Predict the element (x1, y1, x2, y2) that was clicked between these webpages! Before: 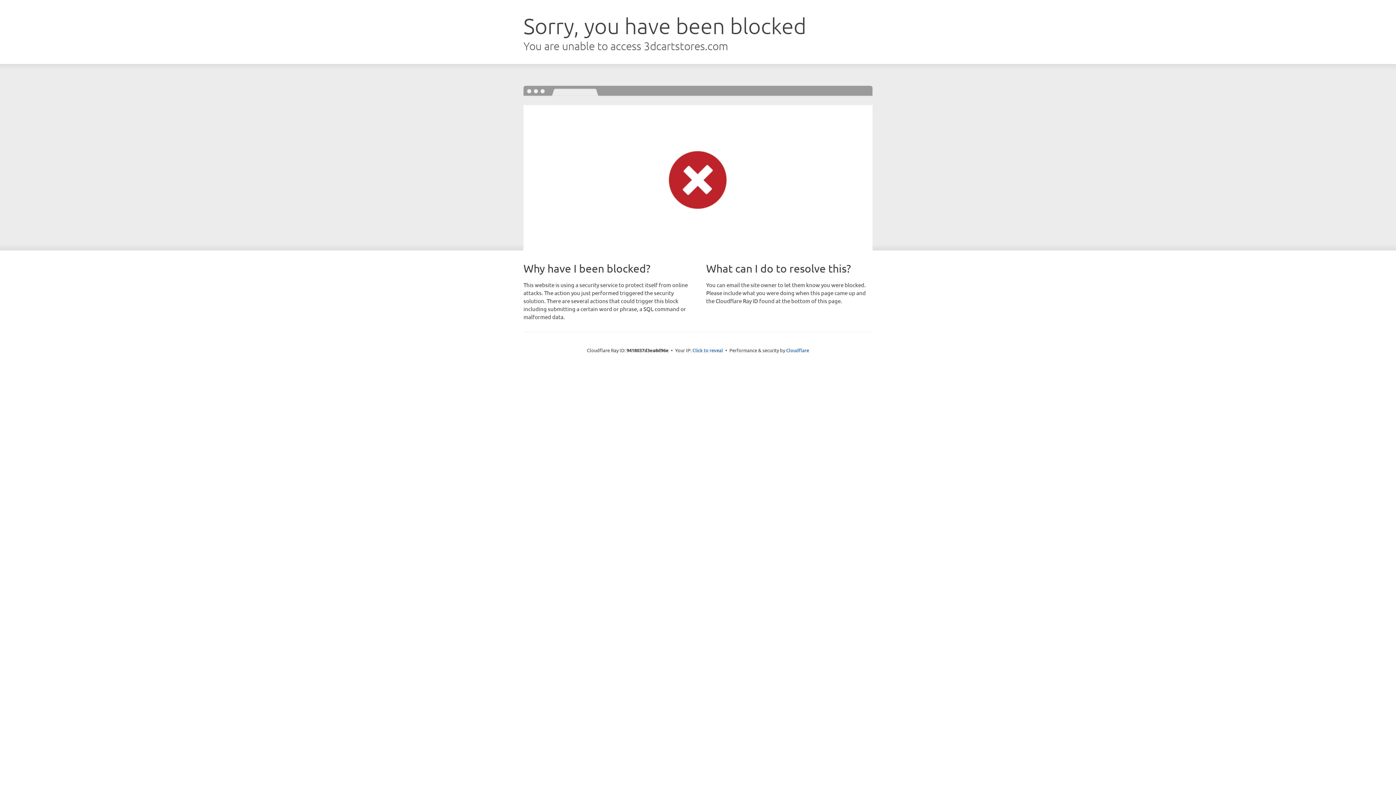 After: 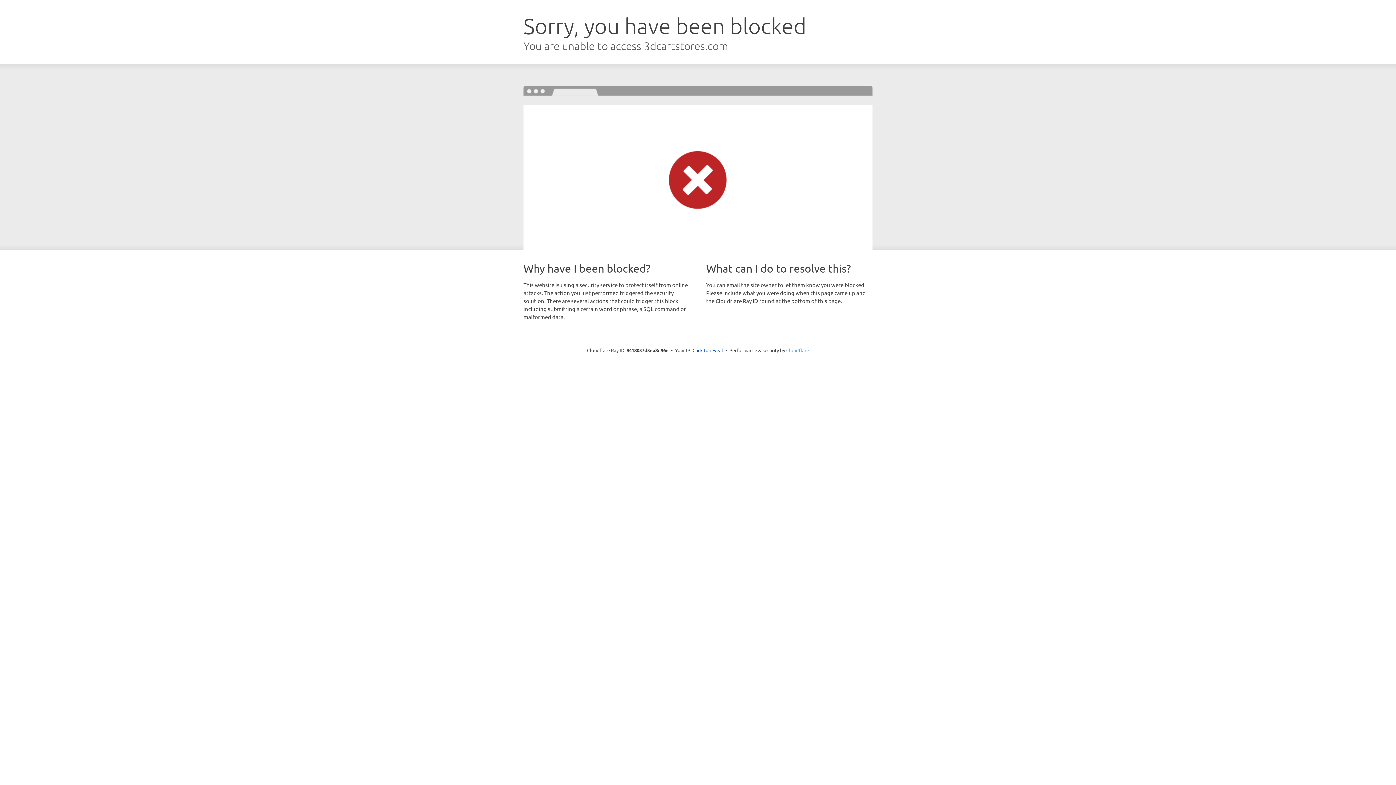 Action: bbox: (786, 347, 809, 353) label: Cloudflare